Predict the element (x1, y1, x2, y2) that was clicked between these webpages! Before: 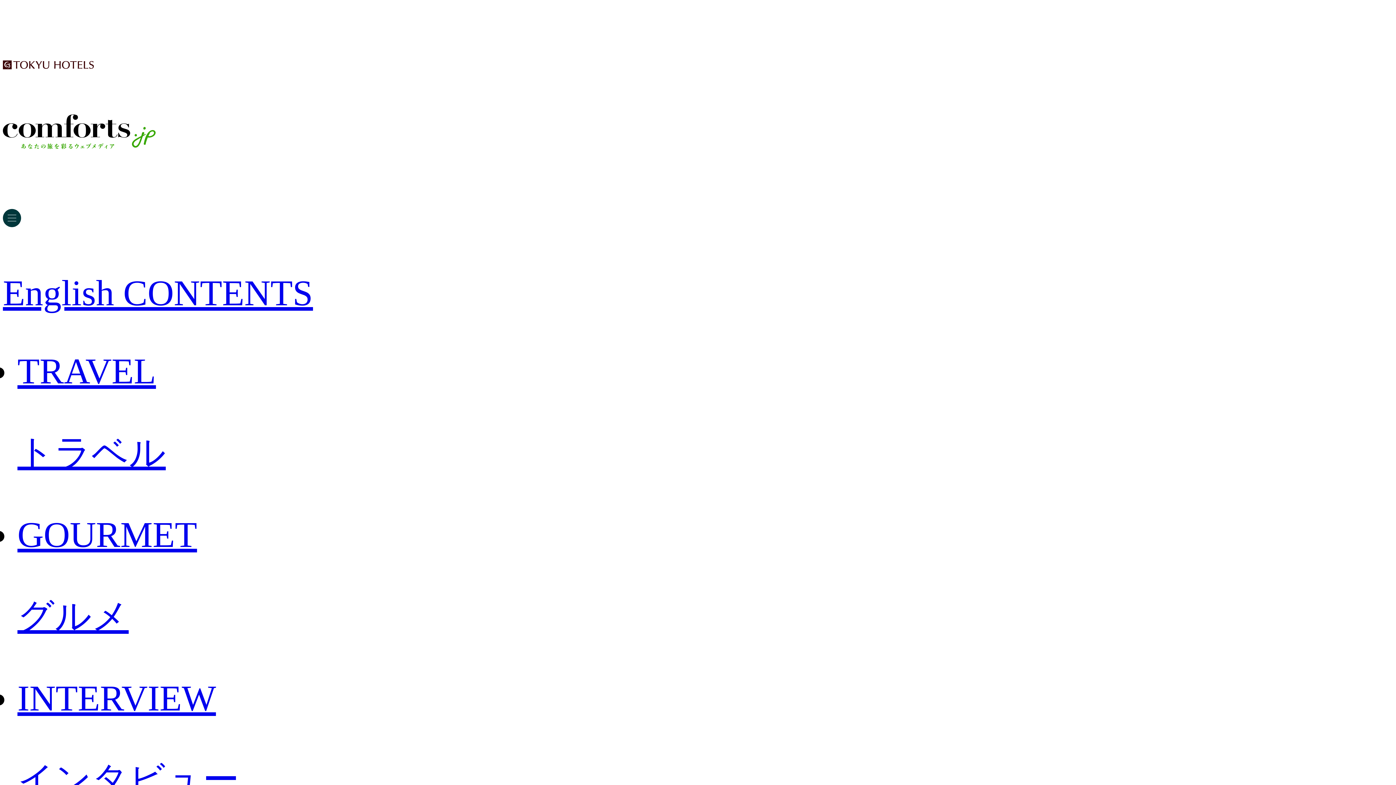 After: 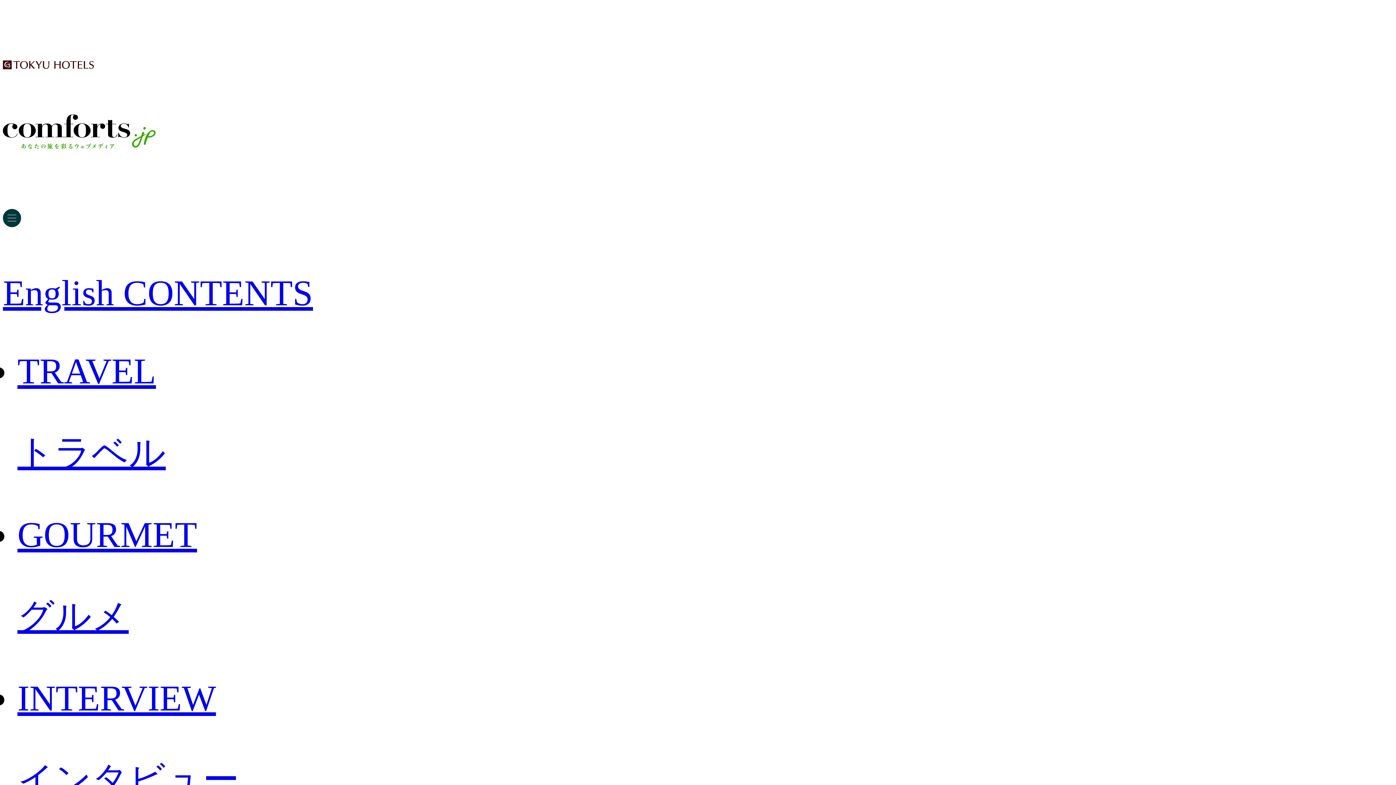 Action: label: TRAVEL

トラベル bbox: (17, 350, 1393, 477)